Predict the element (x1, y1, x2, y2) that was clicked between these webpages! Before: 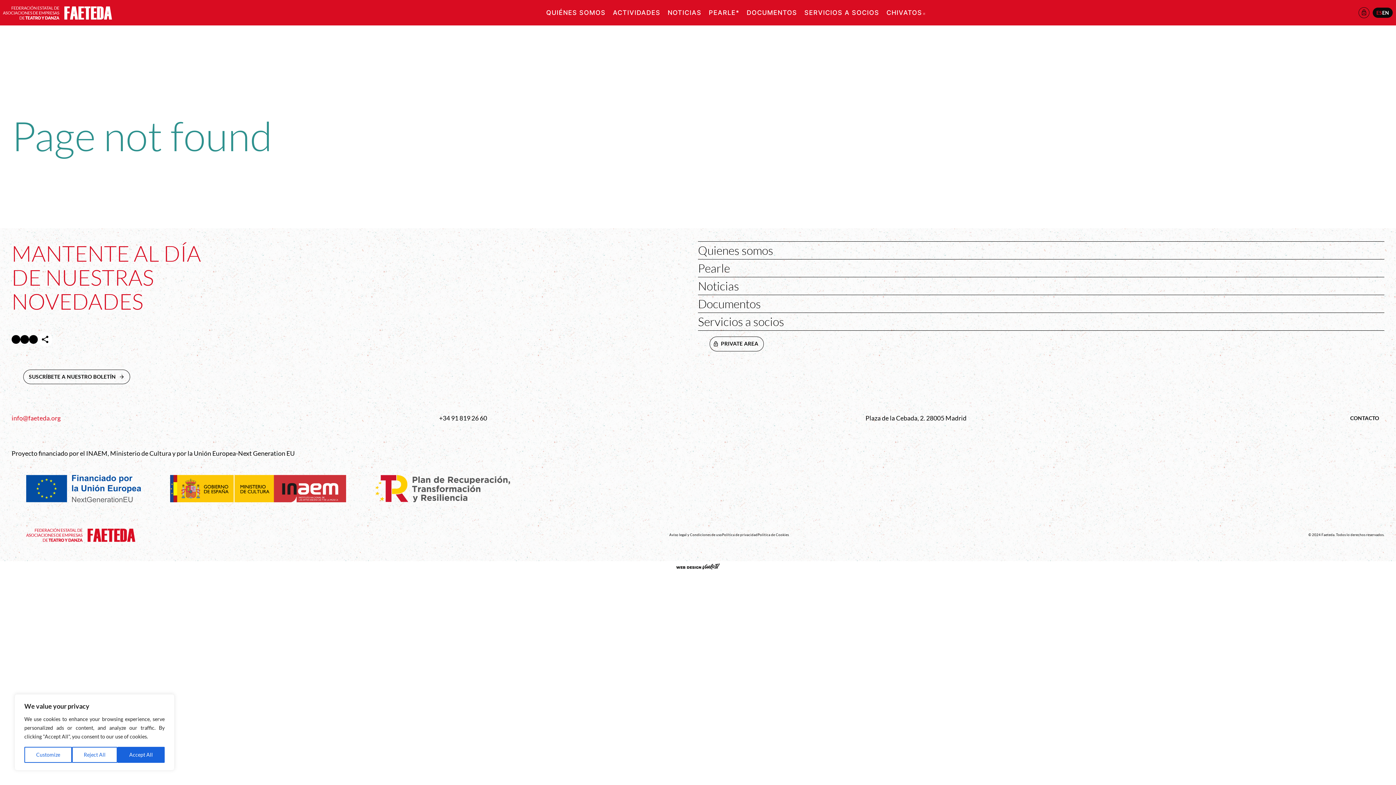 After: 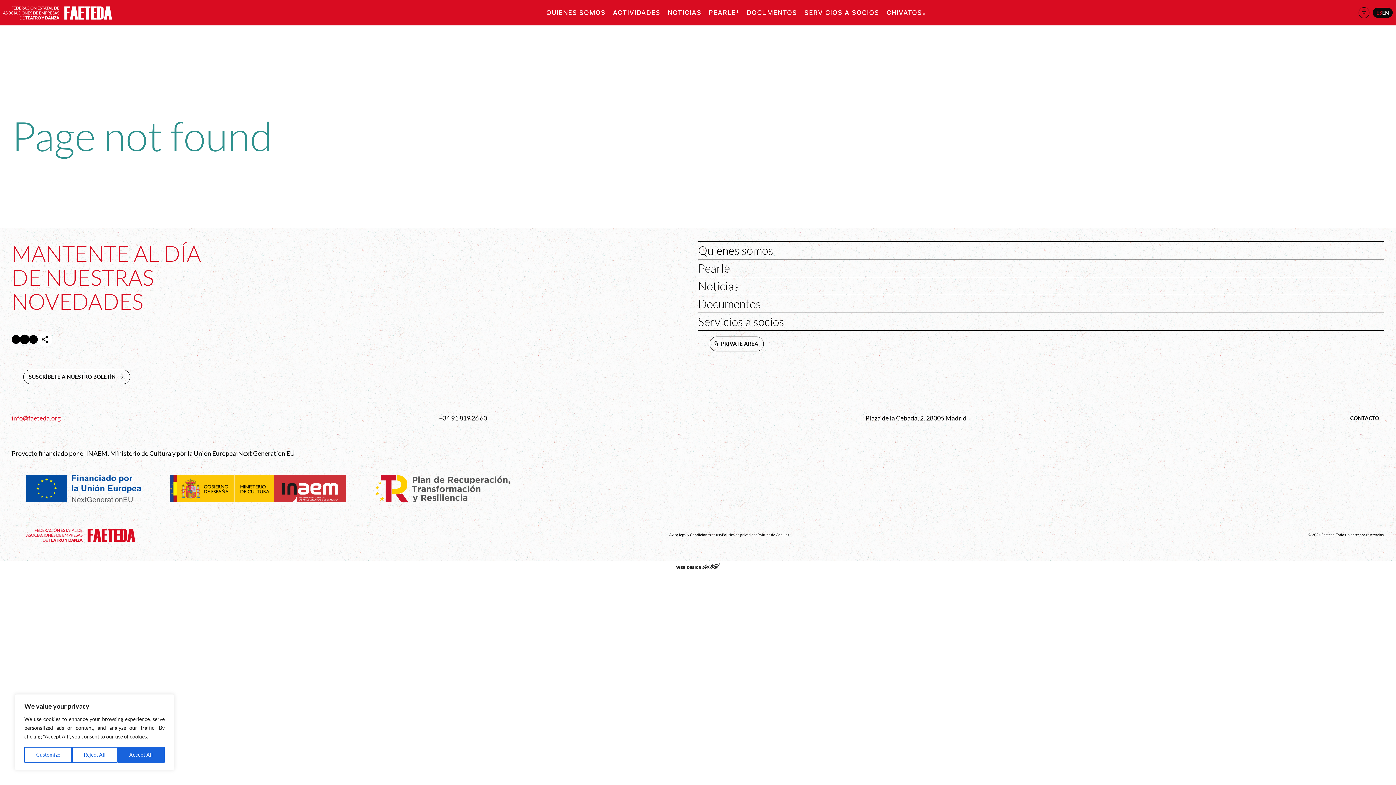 Action: bbox: (20, 335, 29, 344) label: Twitter
Abre en nueva ventana